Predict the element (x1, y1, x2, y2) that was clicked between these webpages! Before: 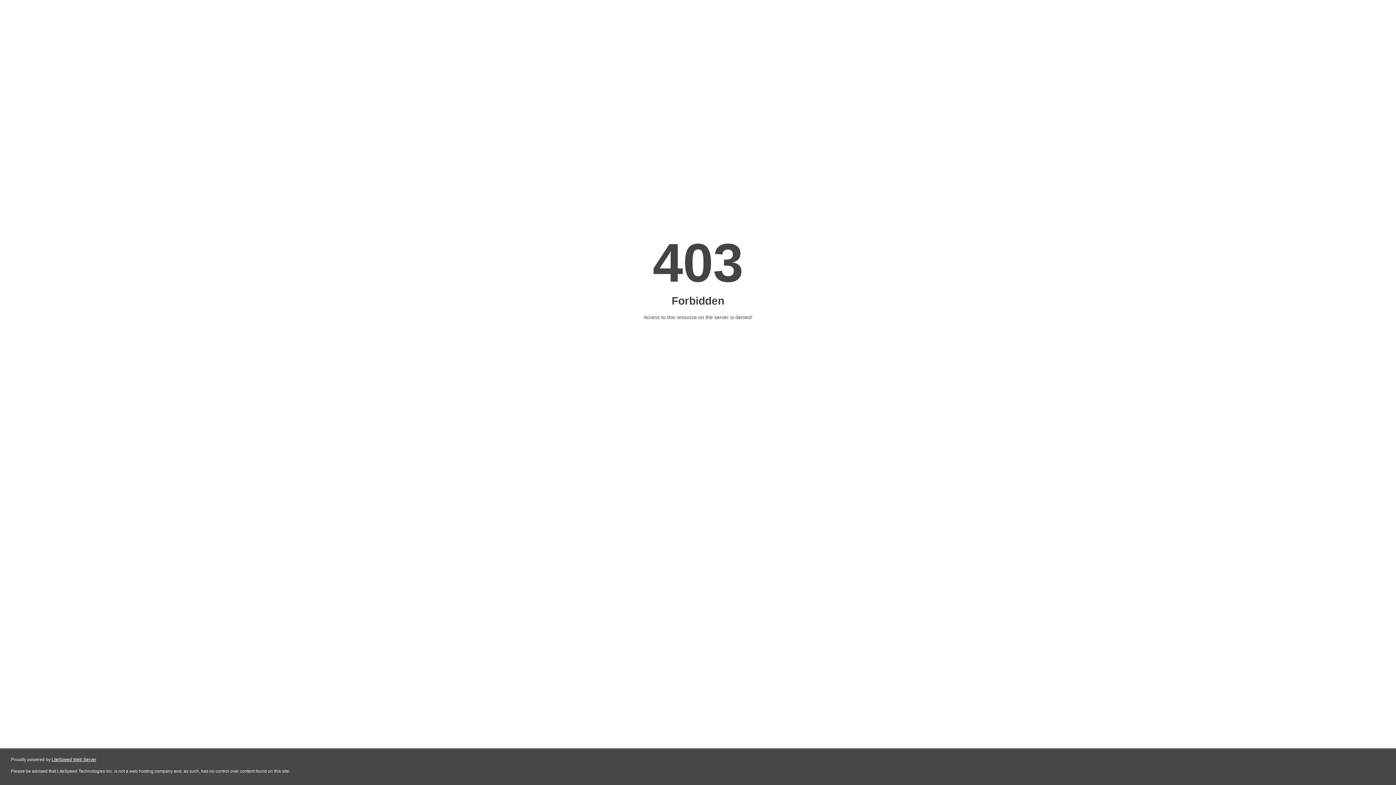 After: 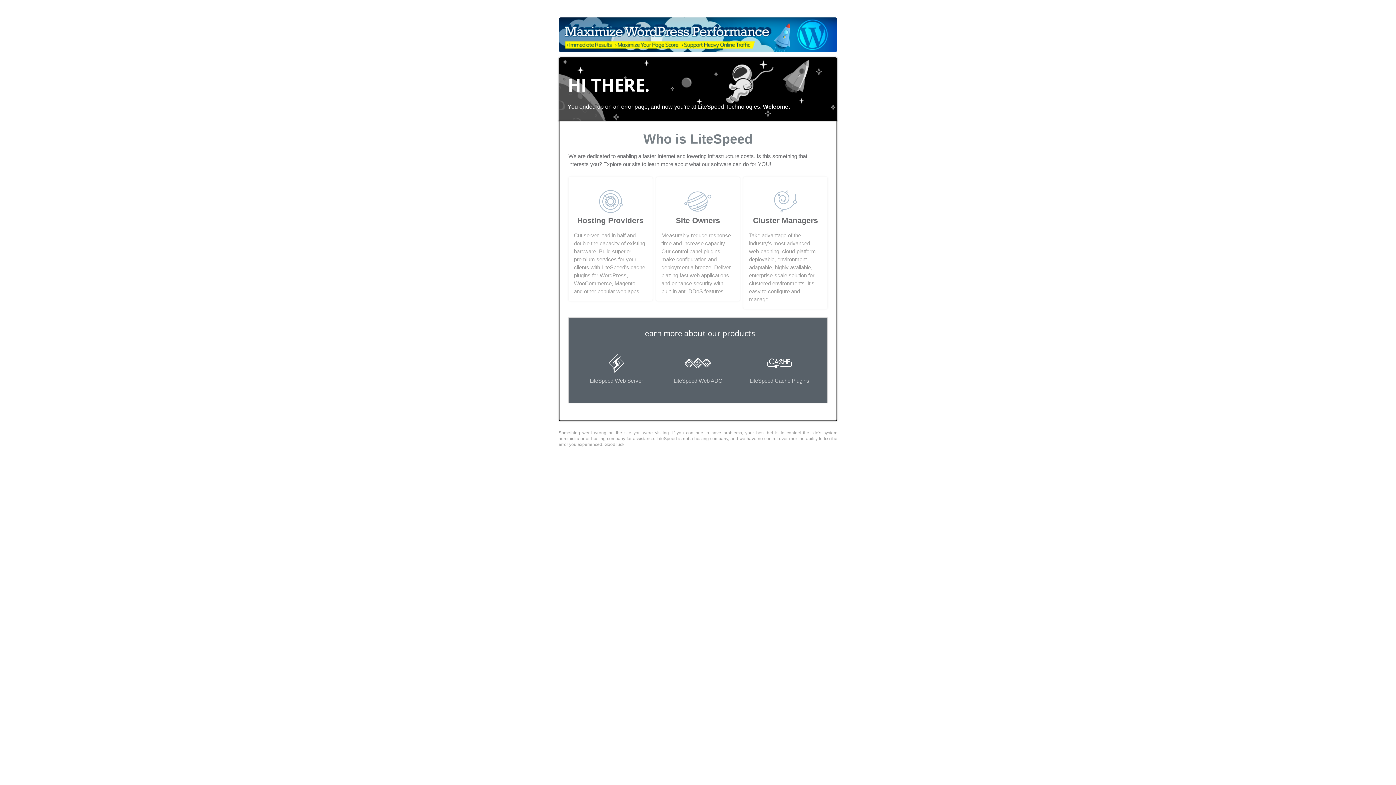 Action: label: LiteSpeed Web Server bbox: (51, 757, 96, 762)